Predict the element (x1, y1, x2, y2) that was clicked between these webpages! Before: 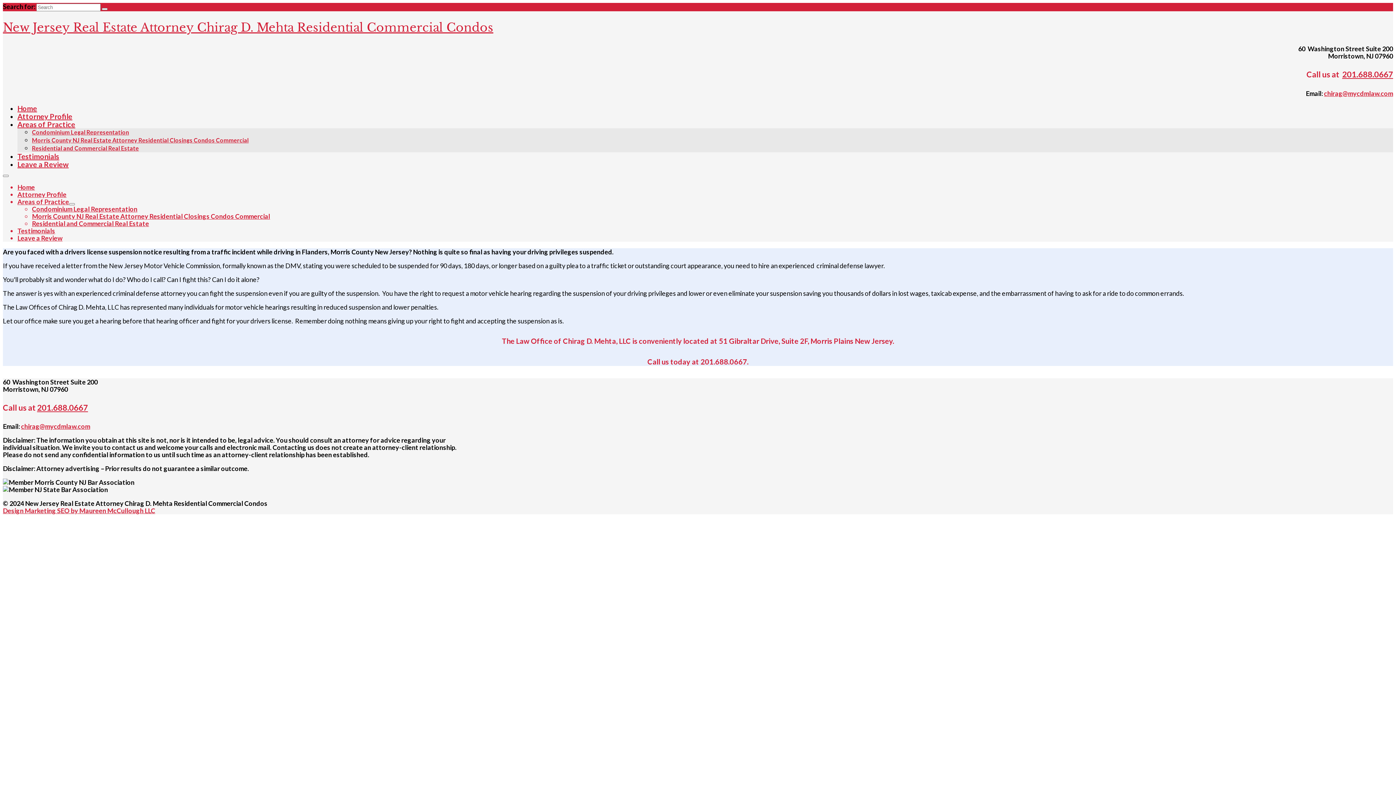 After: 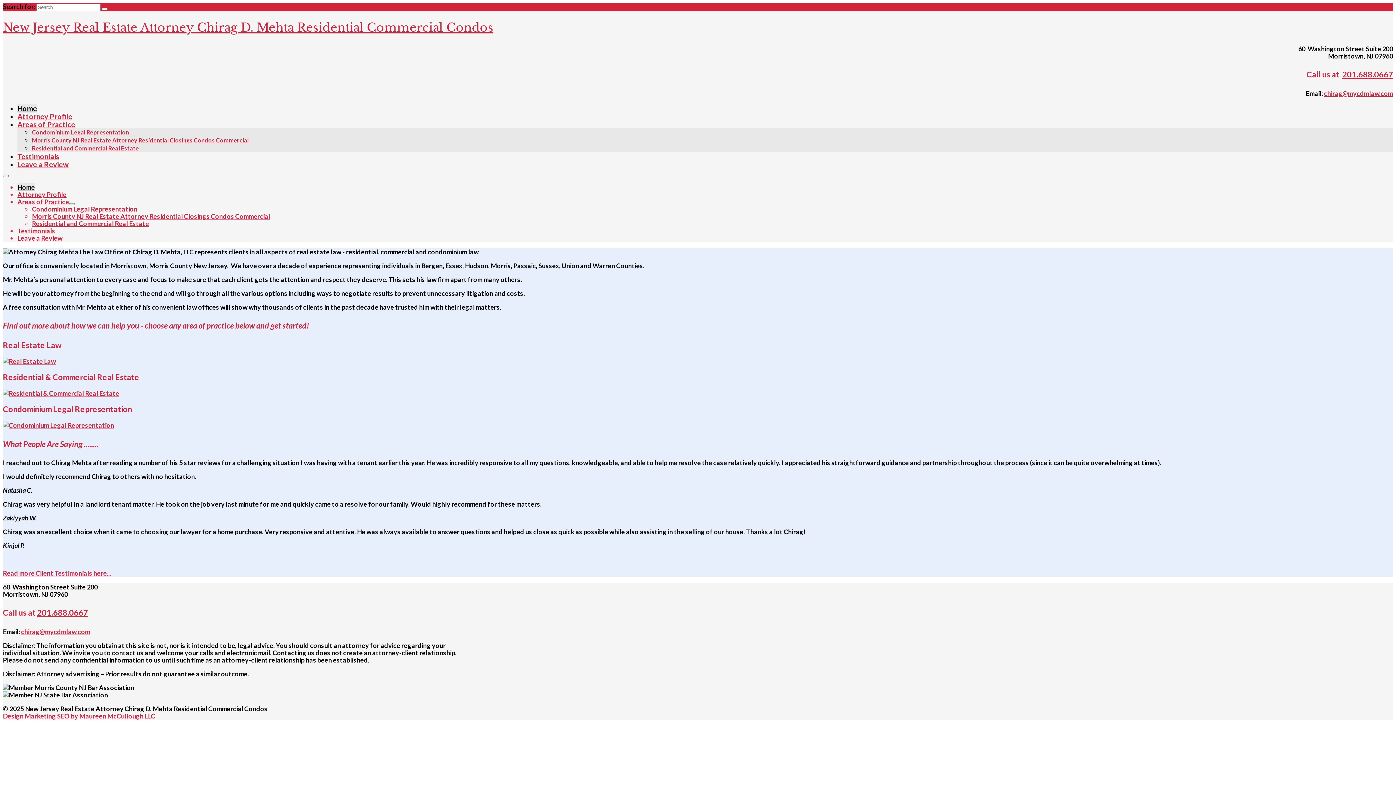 Action: bbox: (101, 8, 107, 10) label: Submit Search